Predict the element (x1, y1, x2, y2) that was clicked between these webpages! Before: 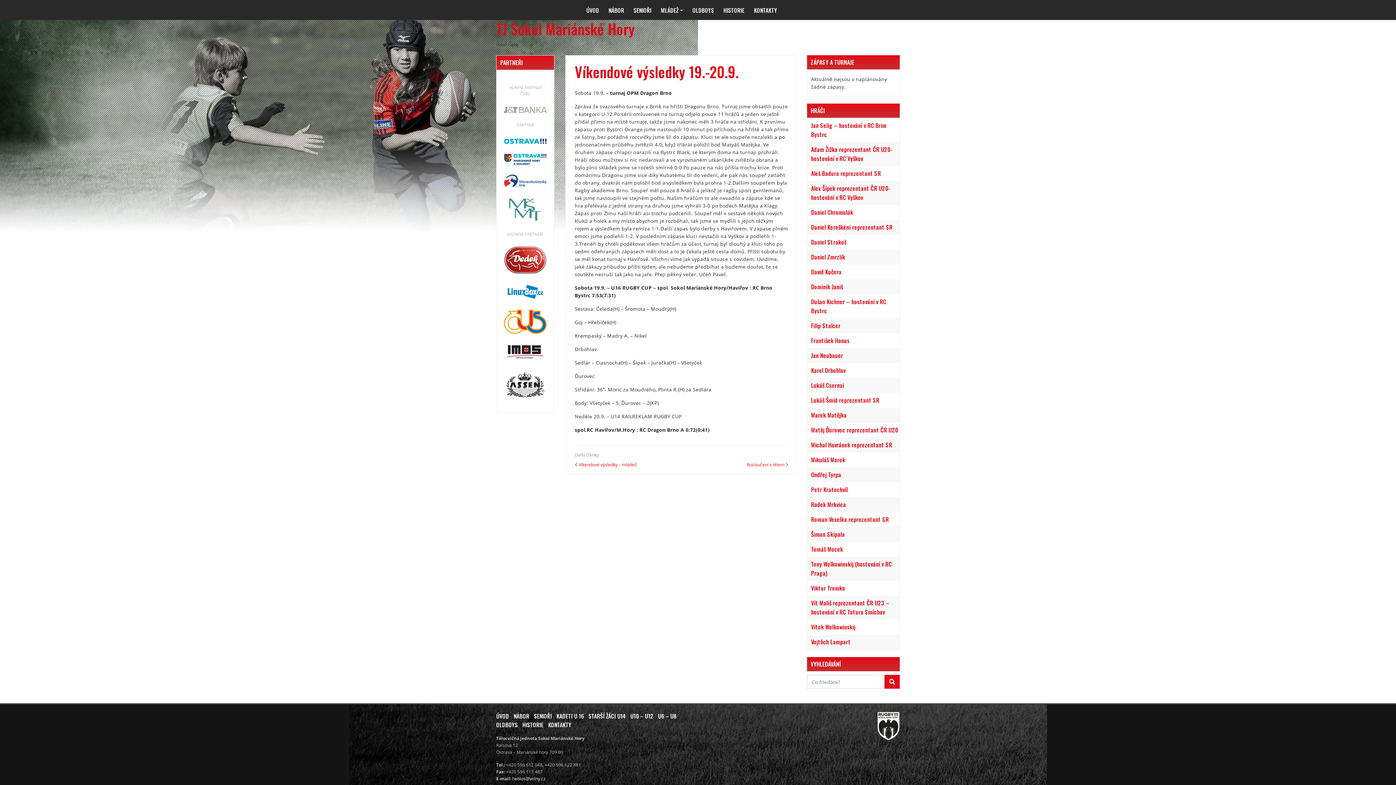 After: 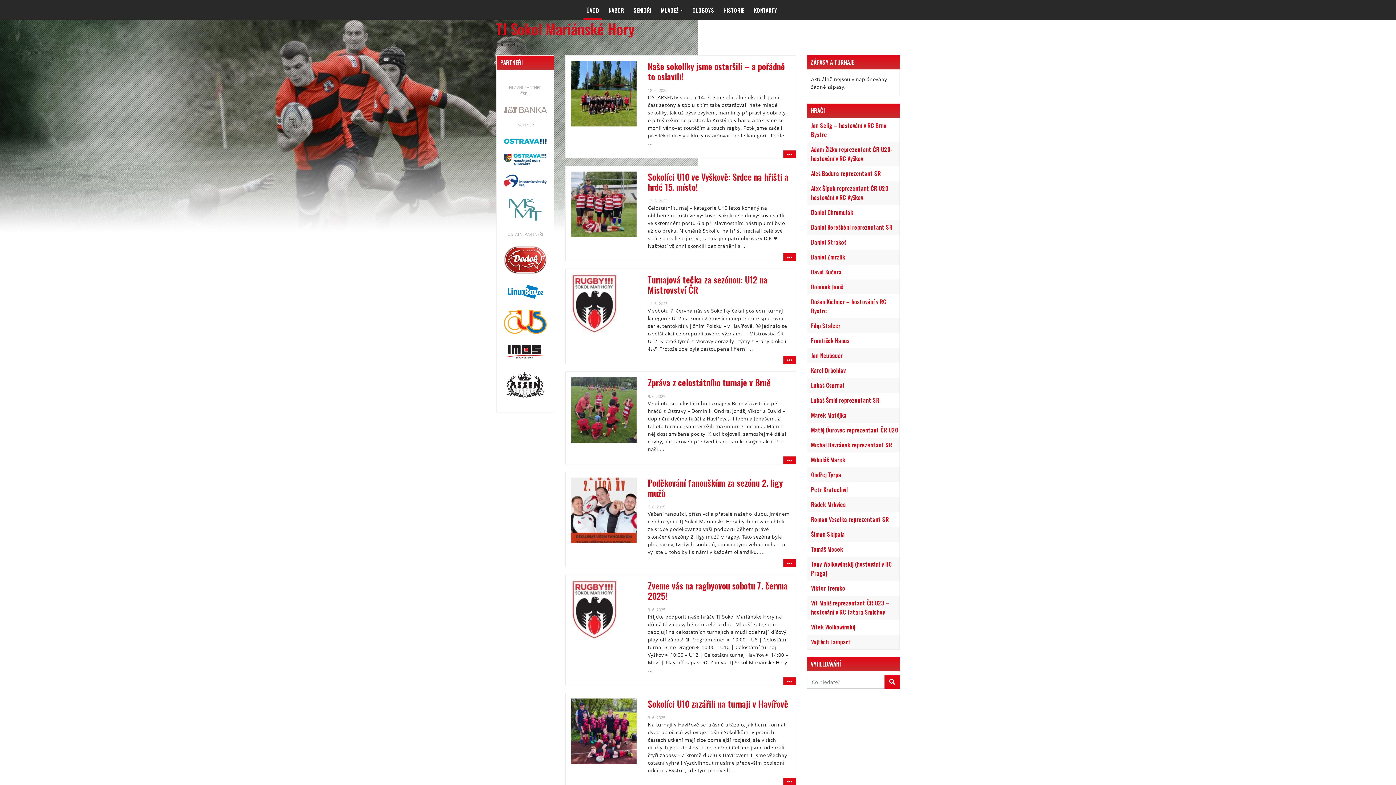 Action: bbox: (496, 17, 634, 39) label: TJ Sokol Mariánské Hory